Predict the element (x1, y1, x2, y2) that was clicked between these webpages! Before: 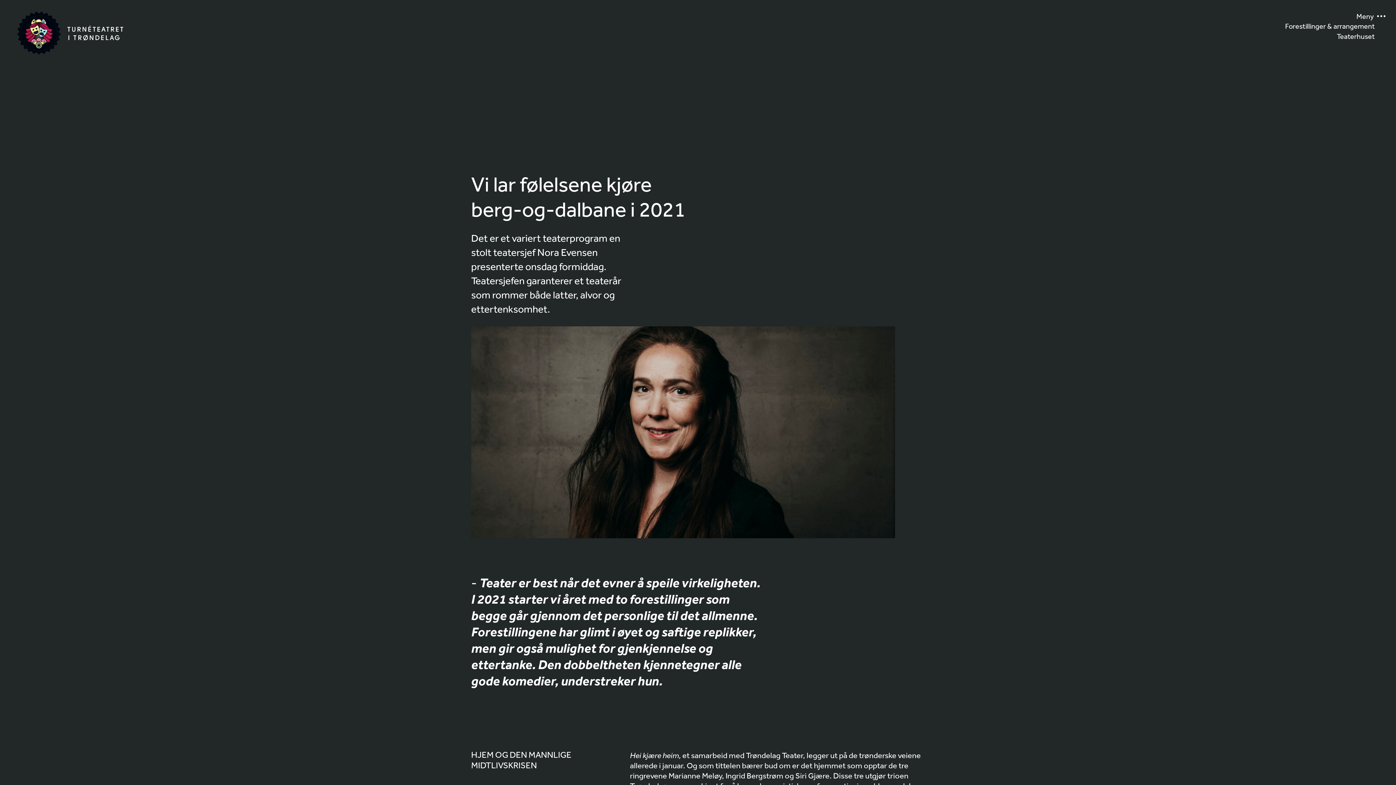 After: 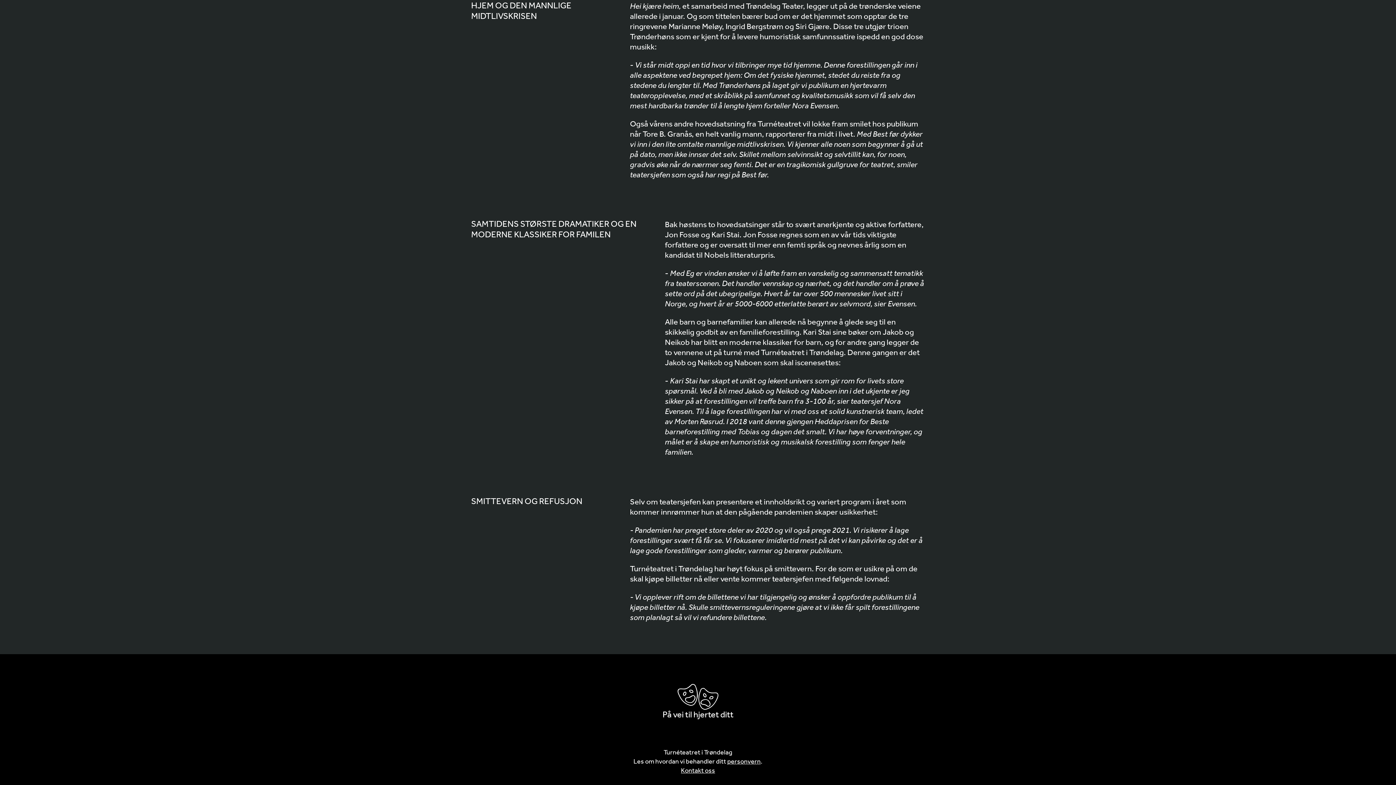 Action: label: HJEM OG DEN MANNLIGE MIDTLIVSKRISEN bbox: (471, 750, 571, 770)